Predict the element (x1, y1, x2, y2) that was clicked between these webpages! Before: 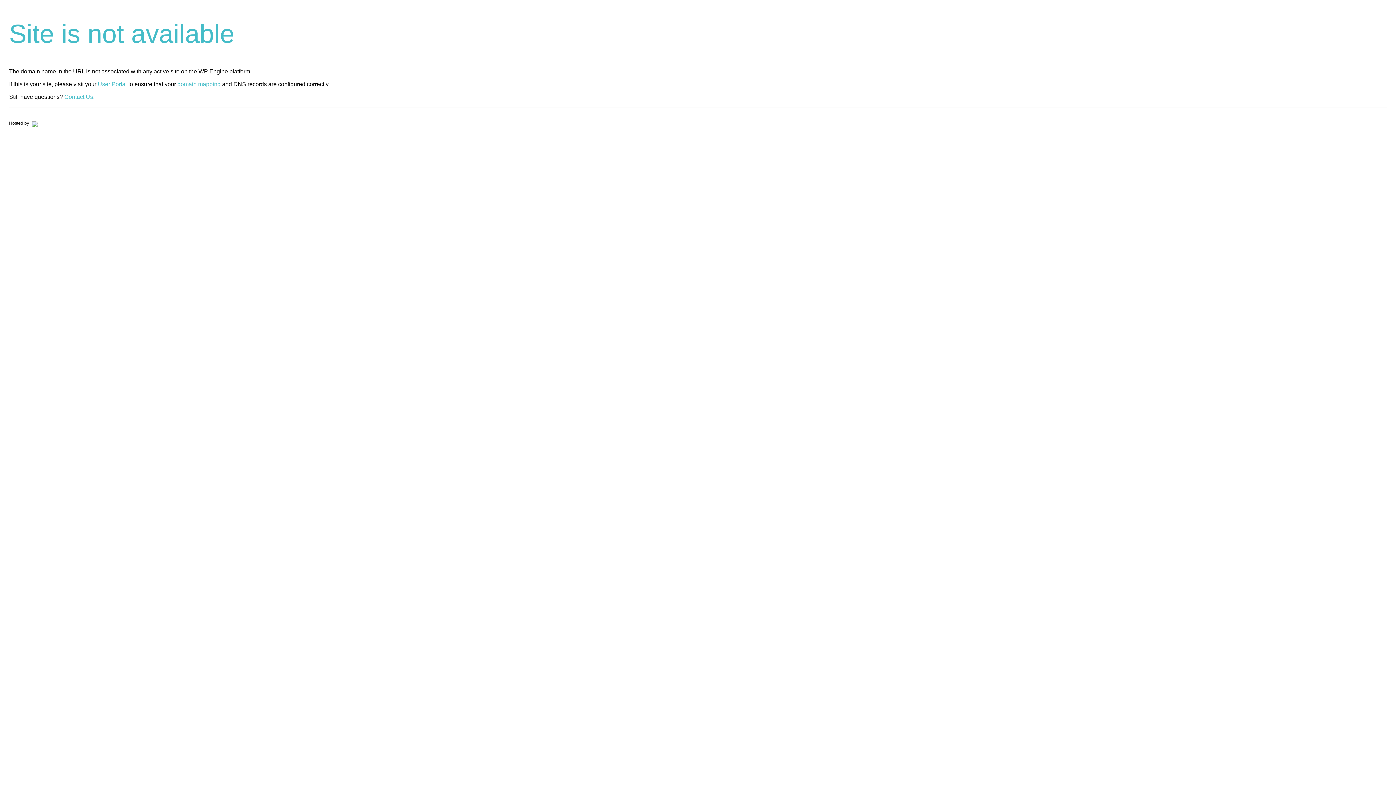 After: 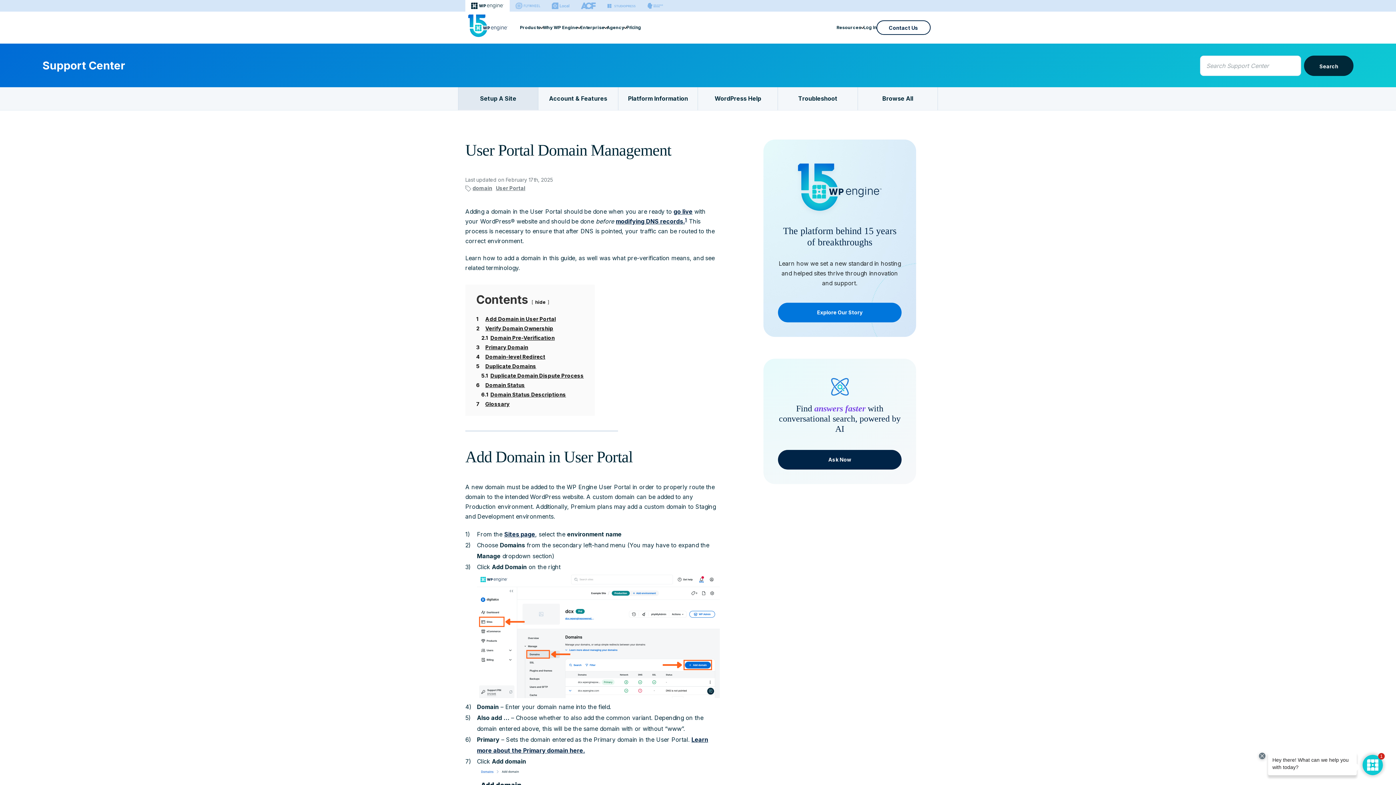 Action: bbox: (177, 81, 220, 87) label: domain mapping